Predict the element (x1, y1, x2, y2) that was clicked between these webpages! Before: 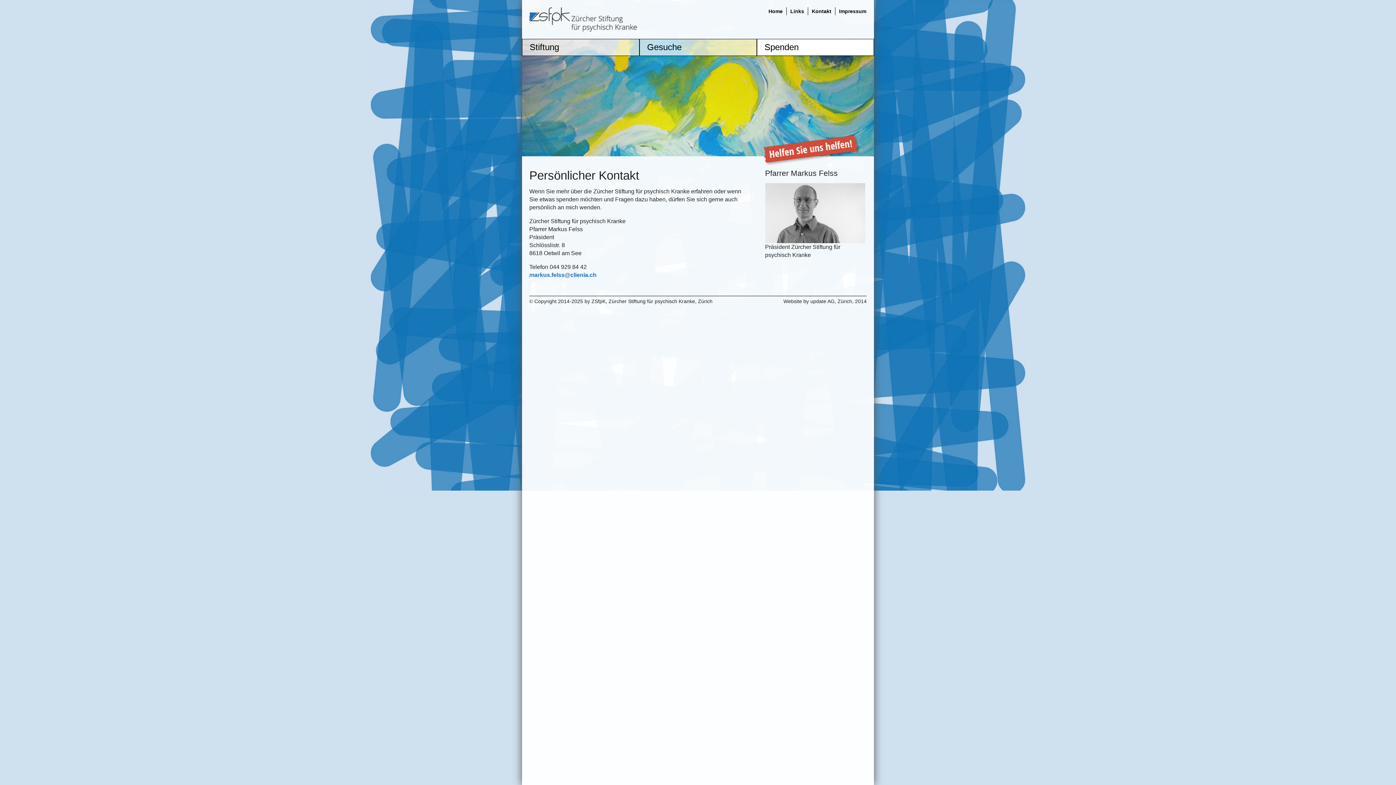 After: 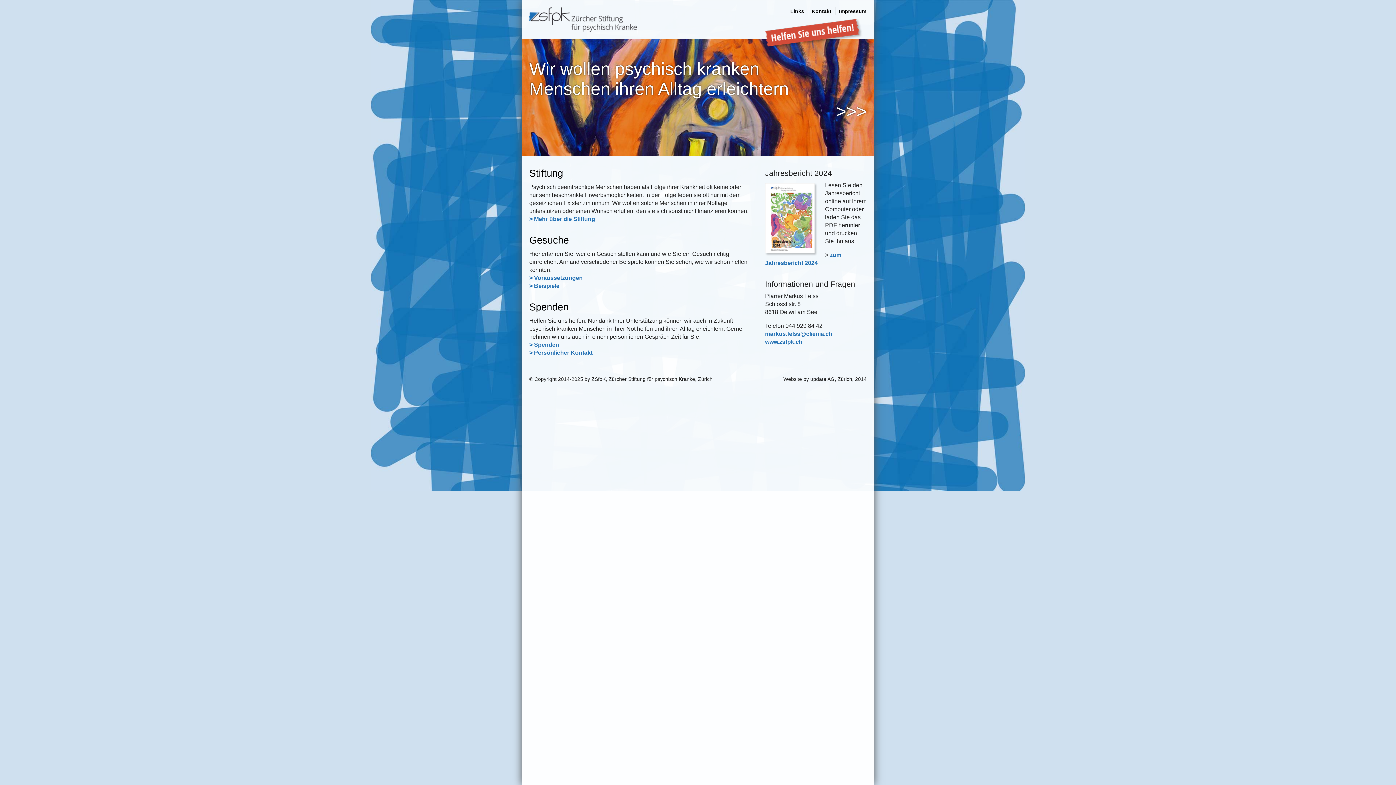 Action: label: Home bbox: (768, 8, 782, 14)